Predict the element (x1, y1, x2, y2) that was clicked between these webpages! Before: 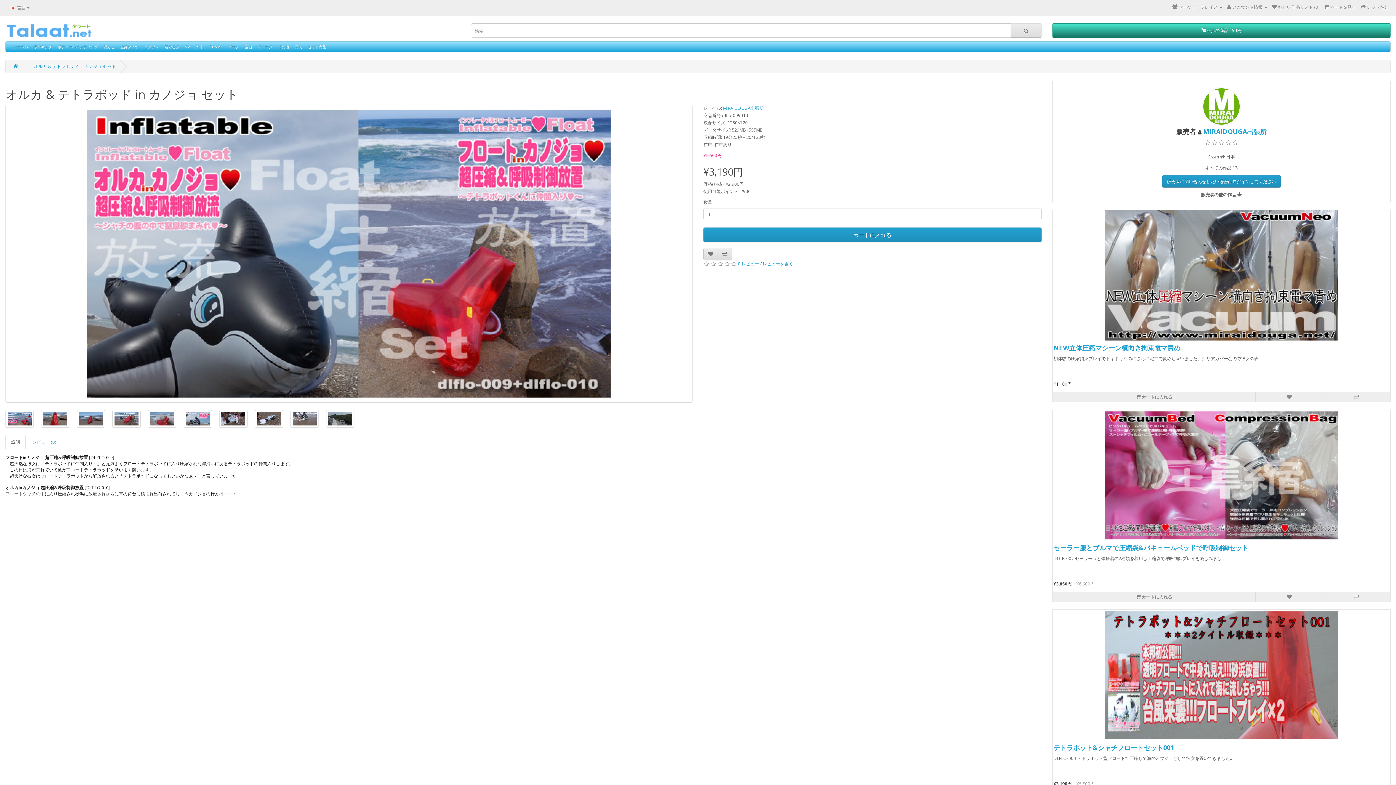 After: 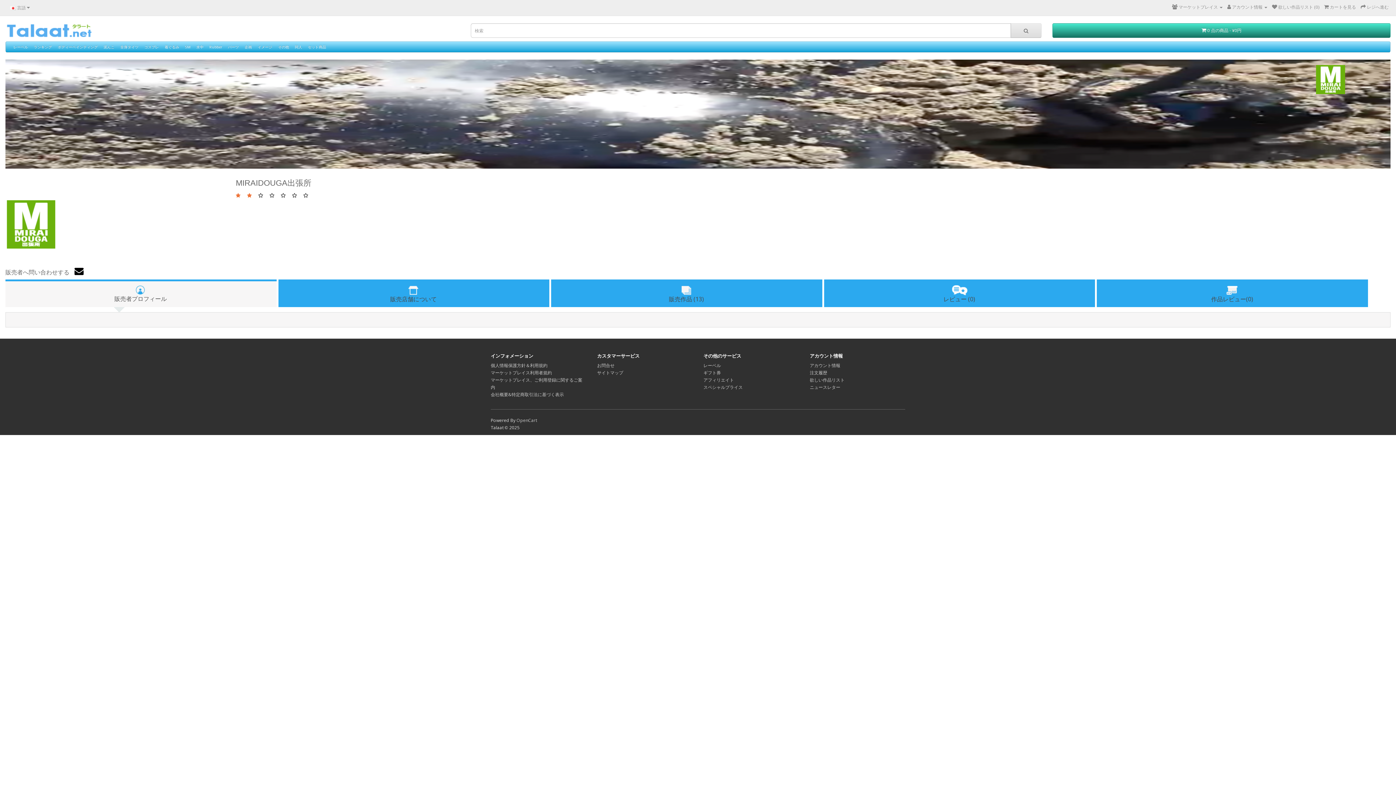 Action: label: MIRAIDOUGA出張所 bbox: (1203, 127, 1266, 136)